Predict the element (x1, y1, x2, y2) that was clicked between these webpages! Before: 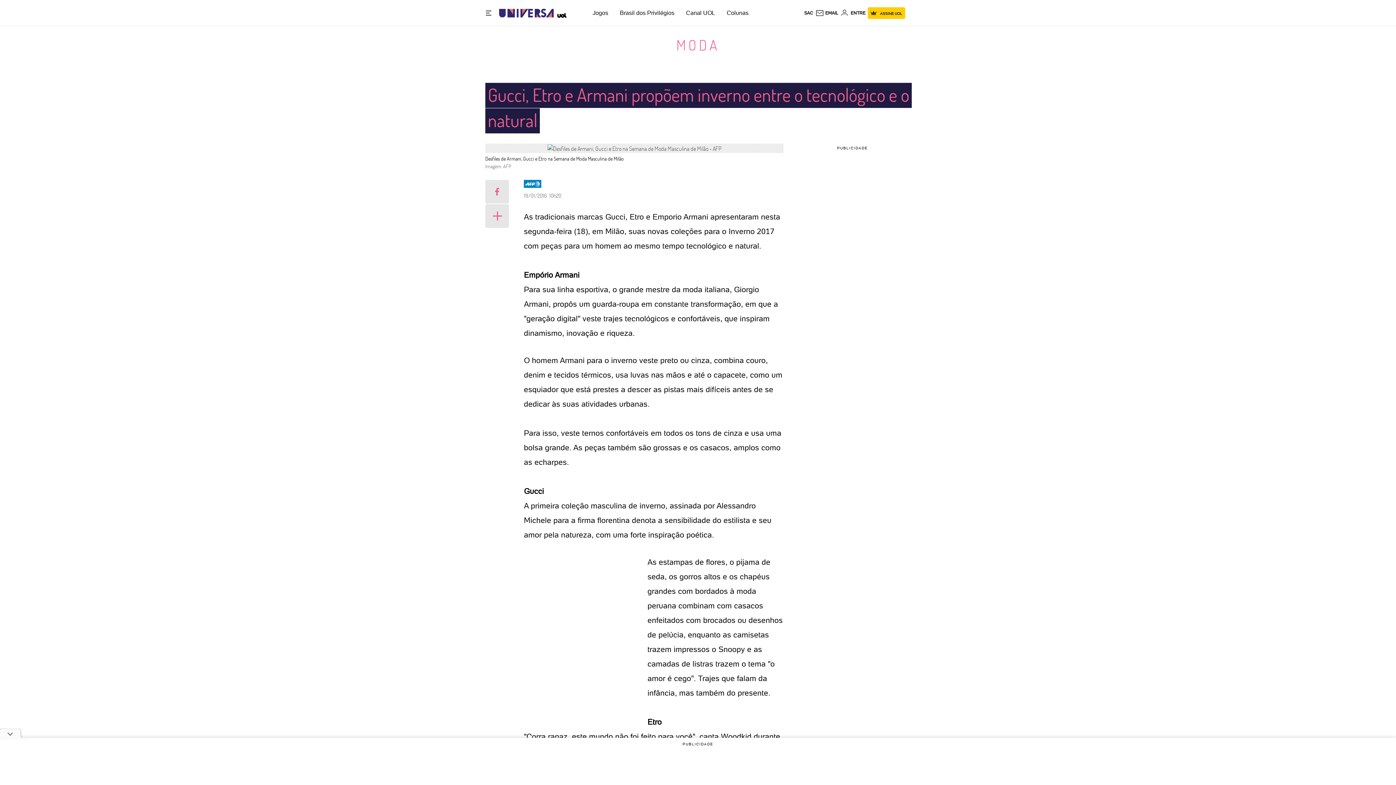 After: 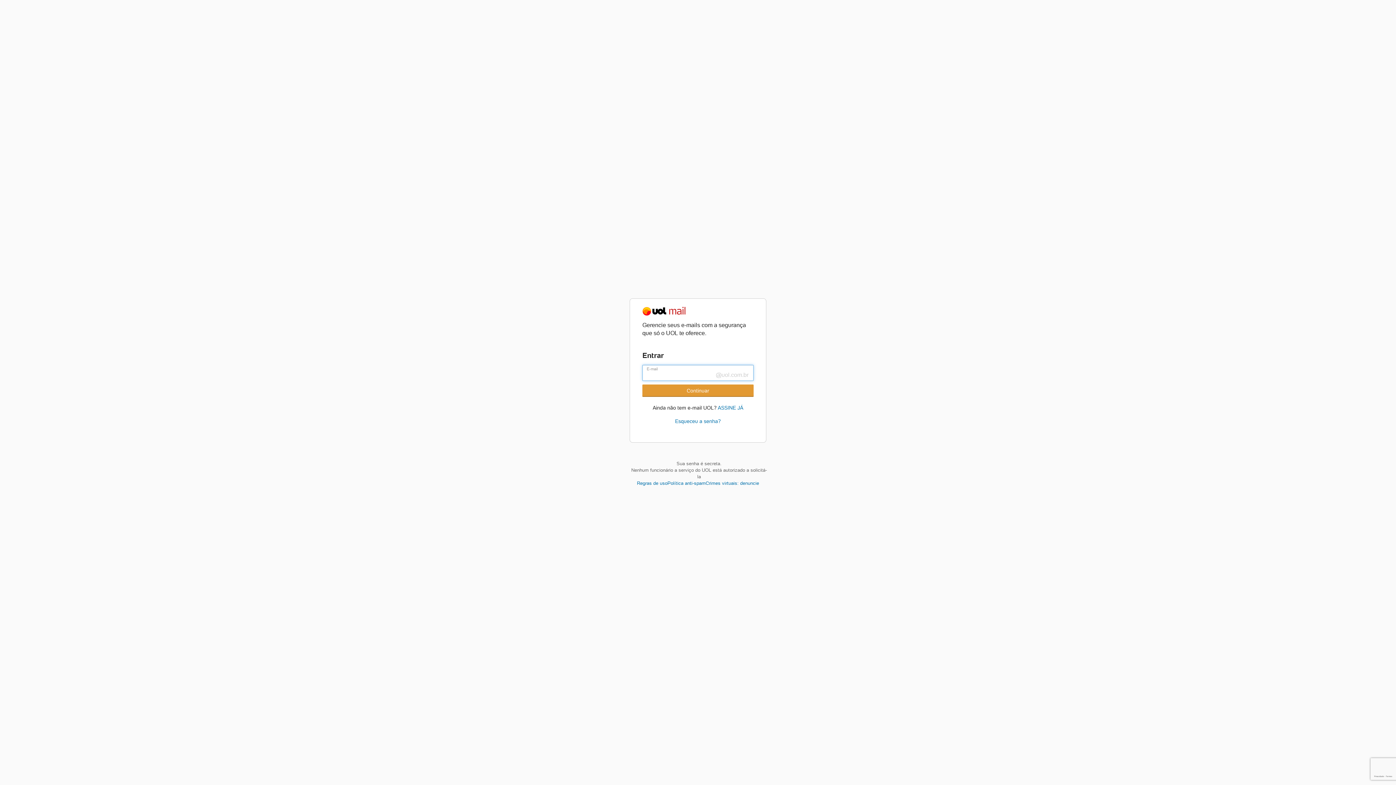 Action: label: UOL Mail - O email do UOL bbox: (815, 8, 838, 17)